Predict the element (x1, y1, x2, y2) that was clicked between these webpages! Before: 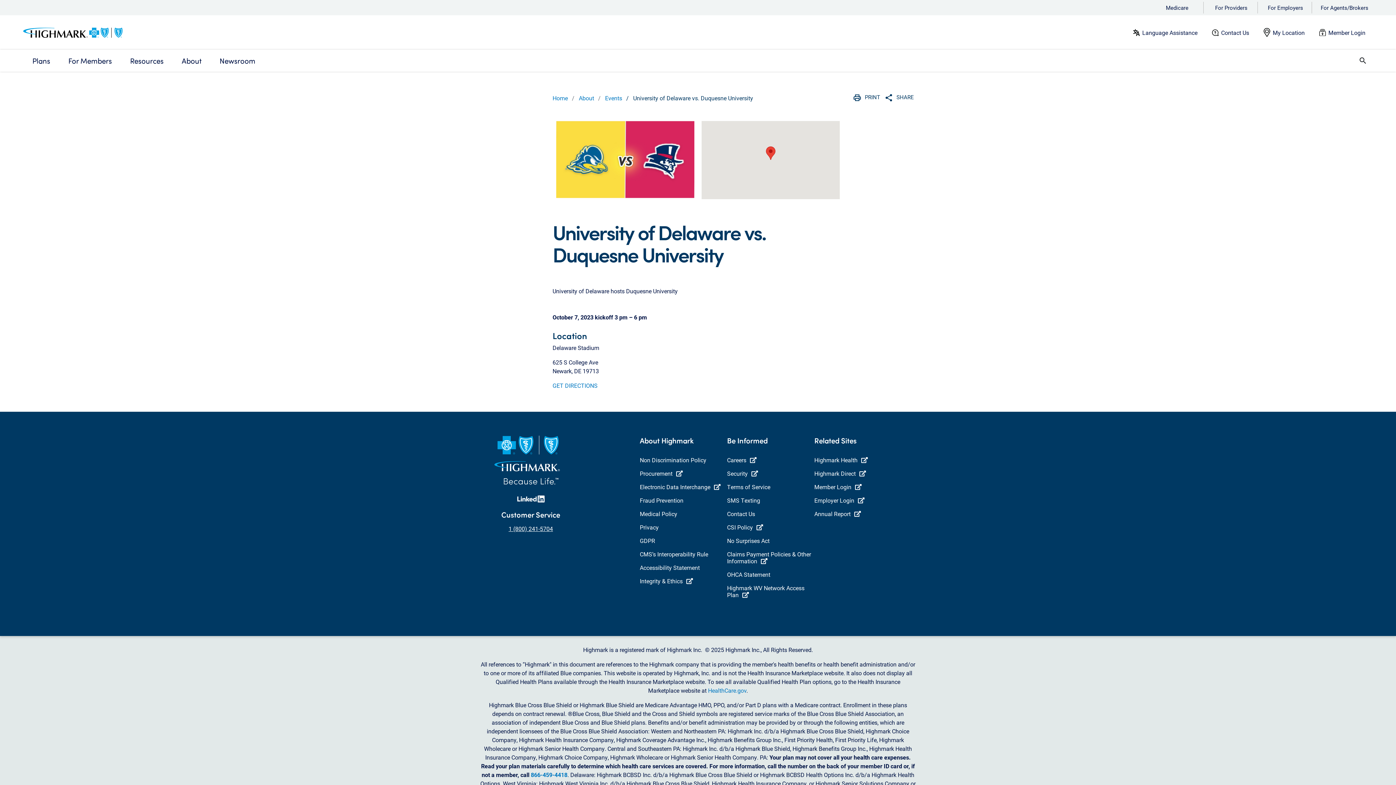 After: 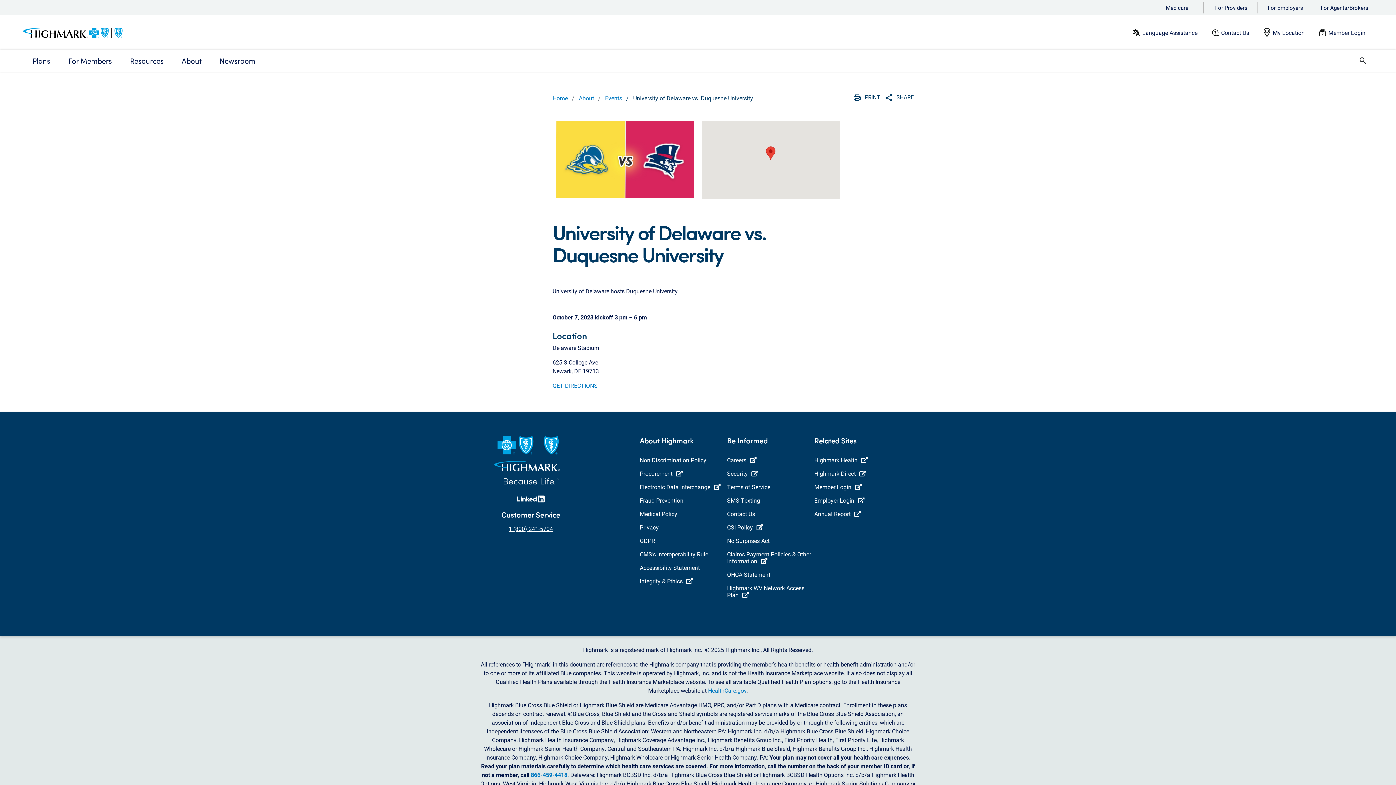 Action: label: Integrity & Ethics bbox: (640, 576, 693, 586)